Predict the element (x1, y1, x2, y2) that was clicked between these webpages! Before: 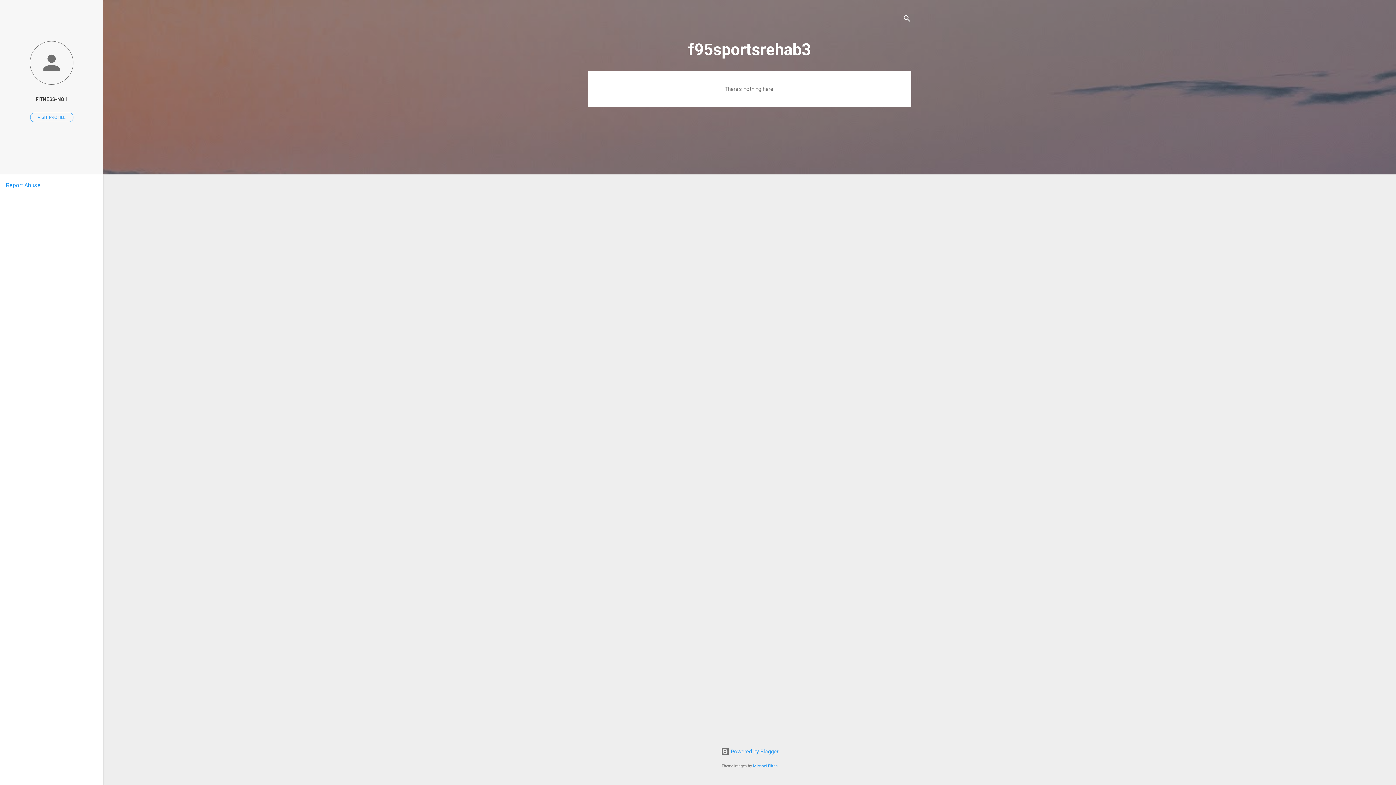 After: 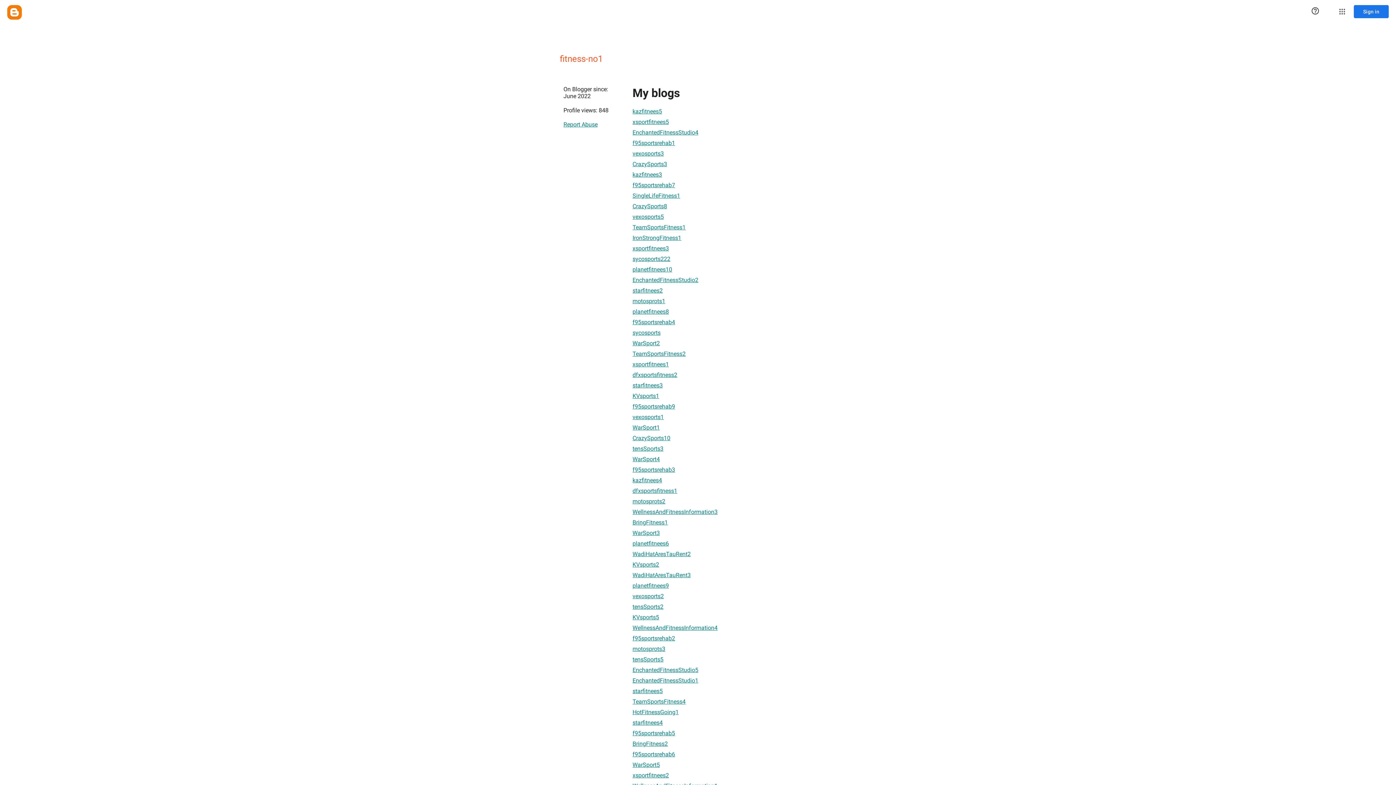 Action: bbox: (0, 91, 103, 107) label: FITNESS-NO1